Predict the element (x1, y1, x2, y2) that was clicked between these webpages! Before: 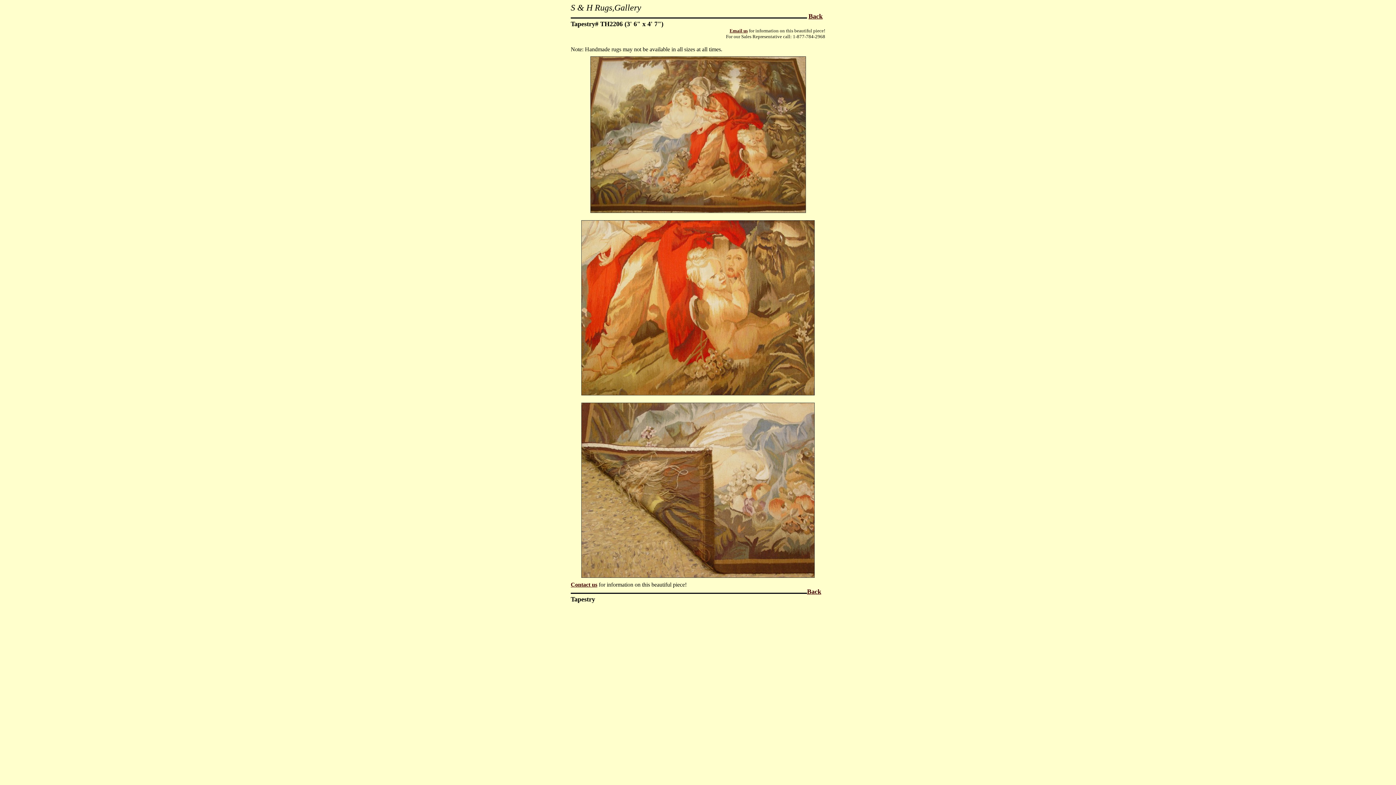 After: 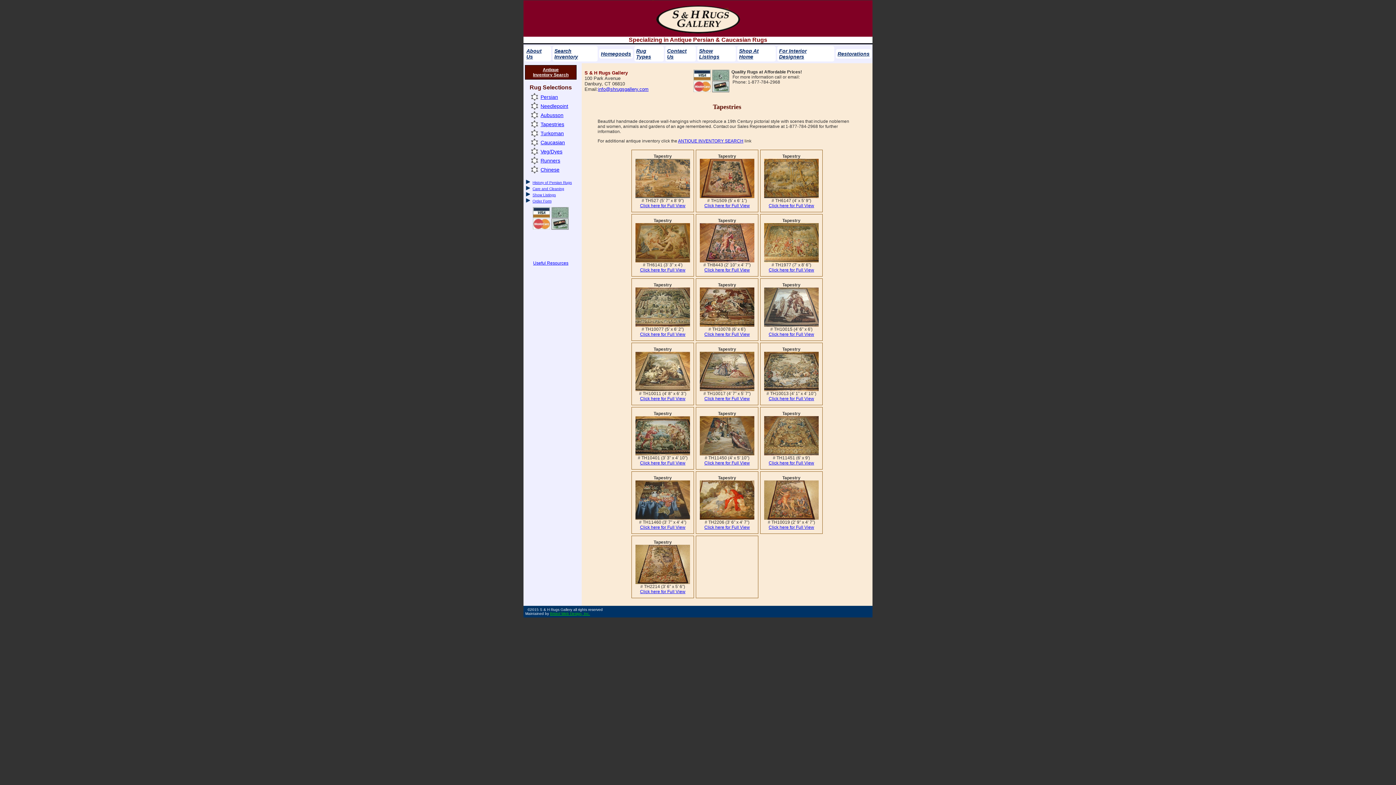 Action: bbox: (808, 13, 822, 19) label: Back
